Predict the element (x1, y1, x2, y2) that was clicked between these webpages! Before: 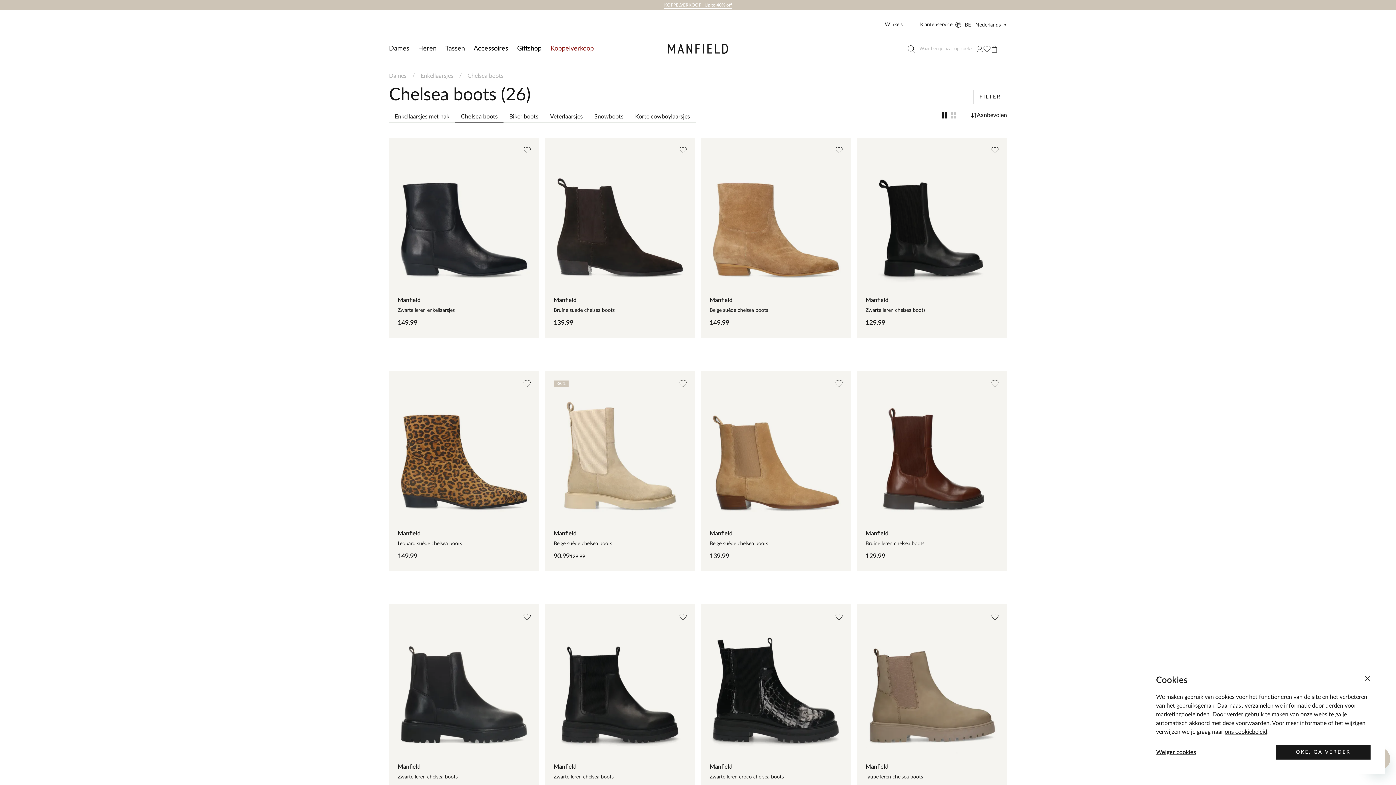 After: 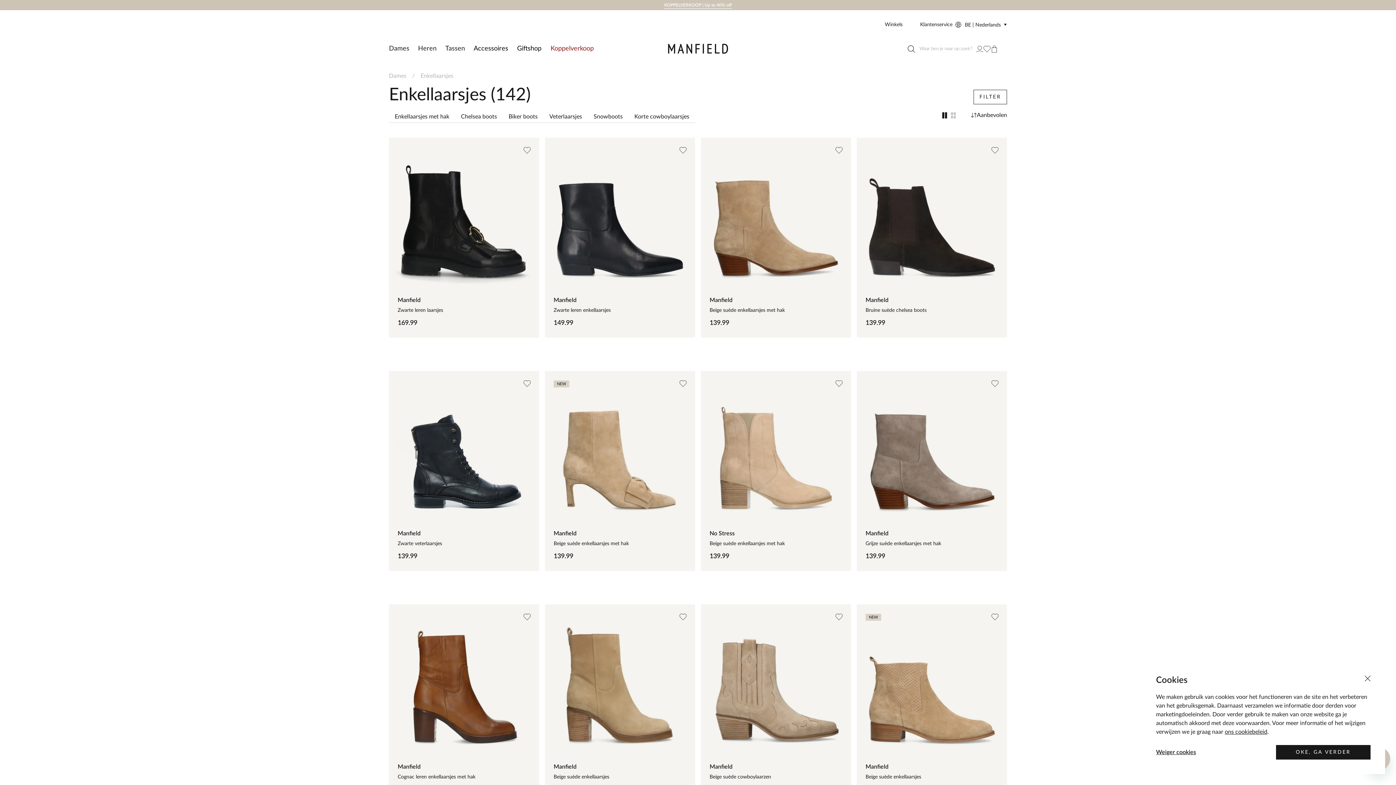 Action: label: Enkellaarsjes bbox: (420, 71, 453, 80)